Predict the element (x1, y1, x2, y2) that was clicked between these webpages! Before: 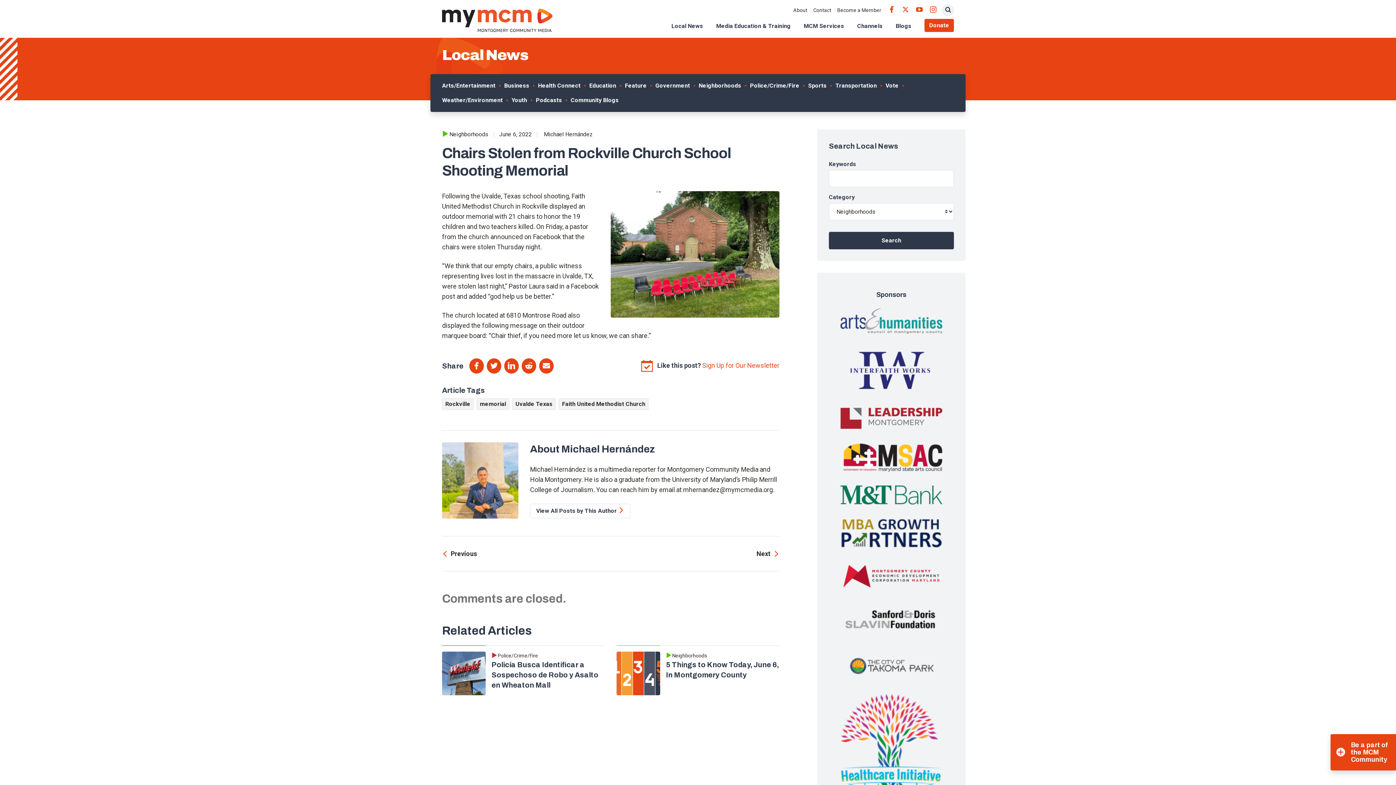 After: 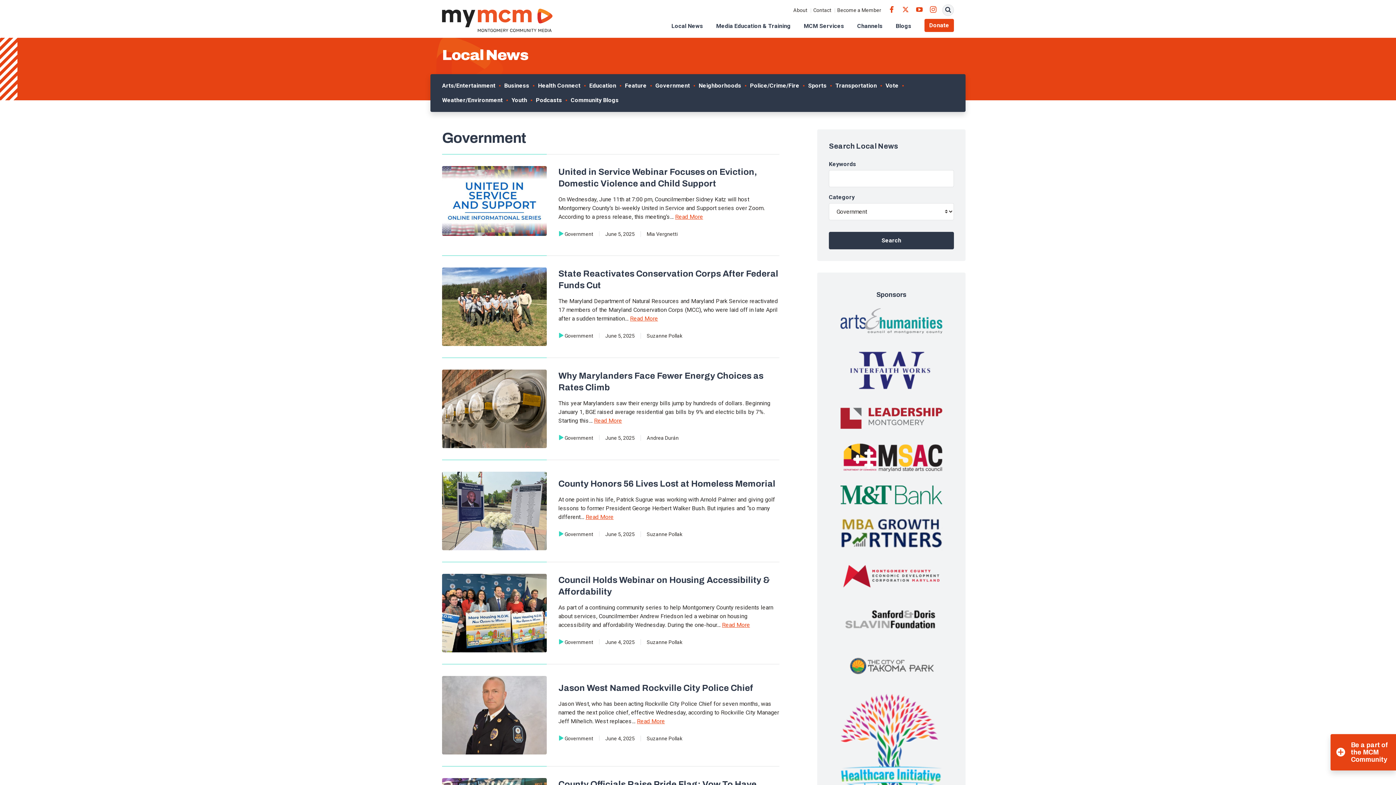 Action: label: Government bbox: (652, 78, 693, 93)